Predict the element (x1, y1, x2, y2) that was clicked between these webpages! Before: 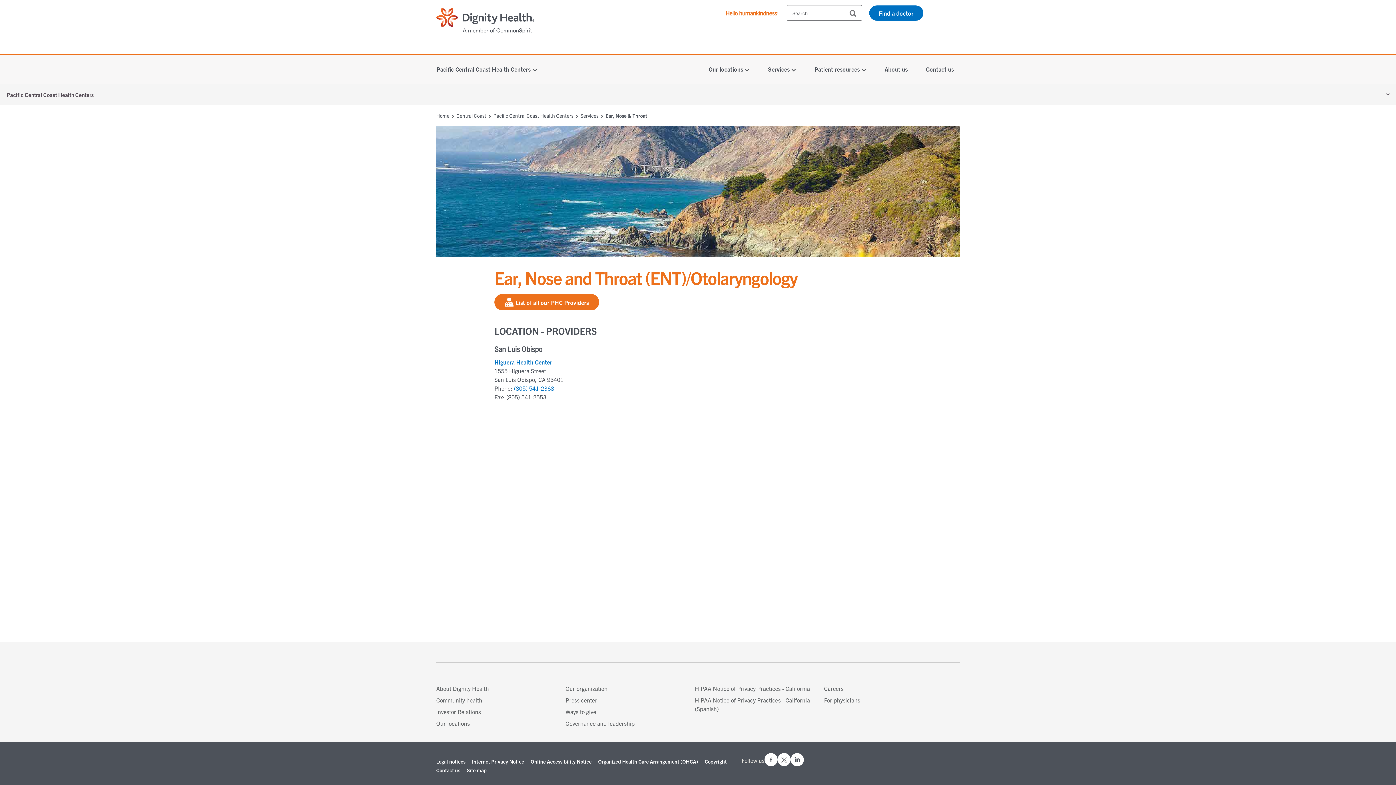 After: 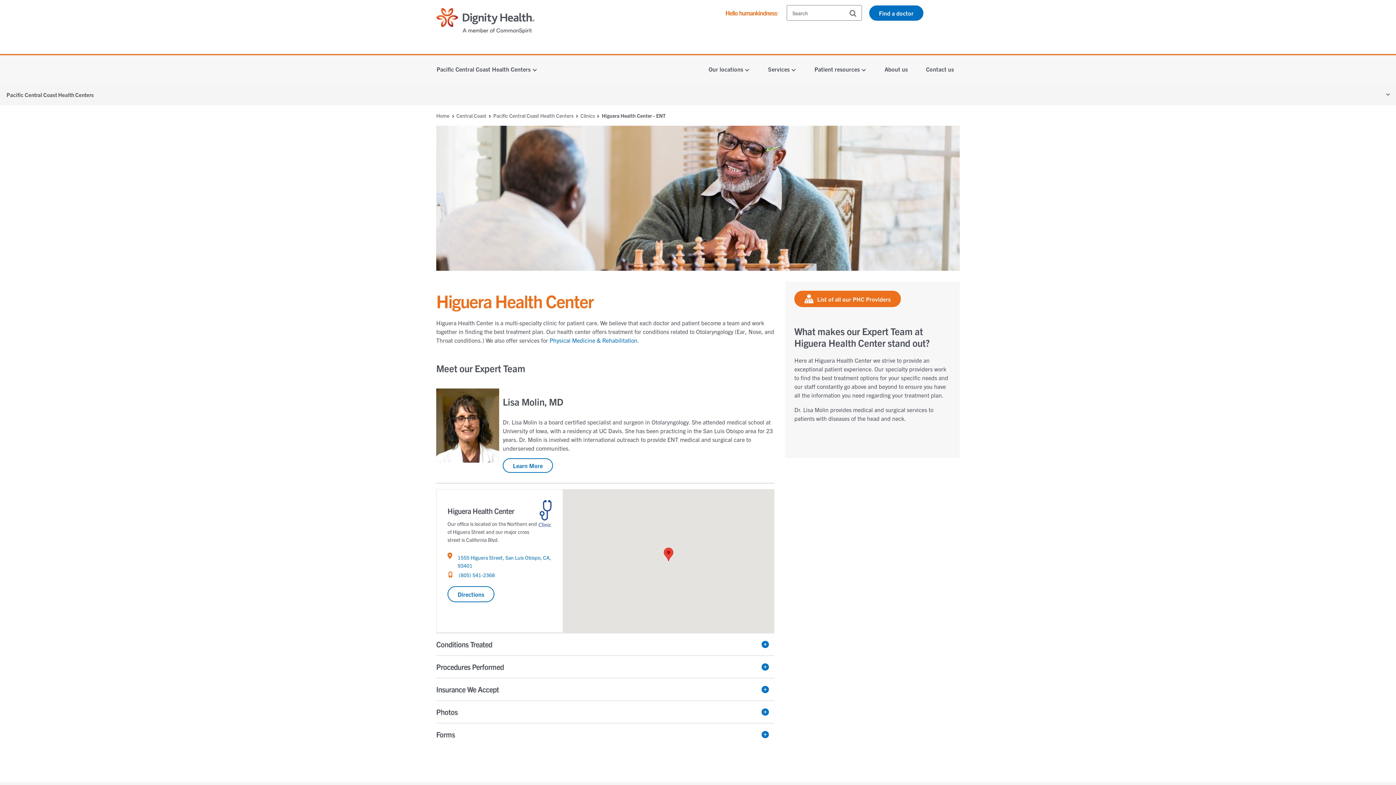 Action: label: Higuera Health Center bbox: (494, 358, 552, 365)